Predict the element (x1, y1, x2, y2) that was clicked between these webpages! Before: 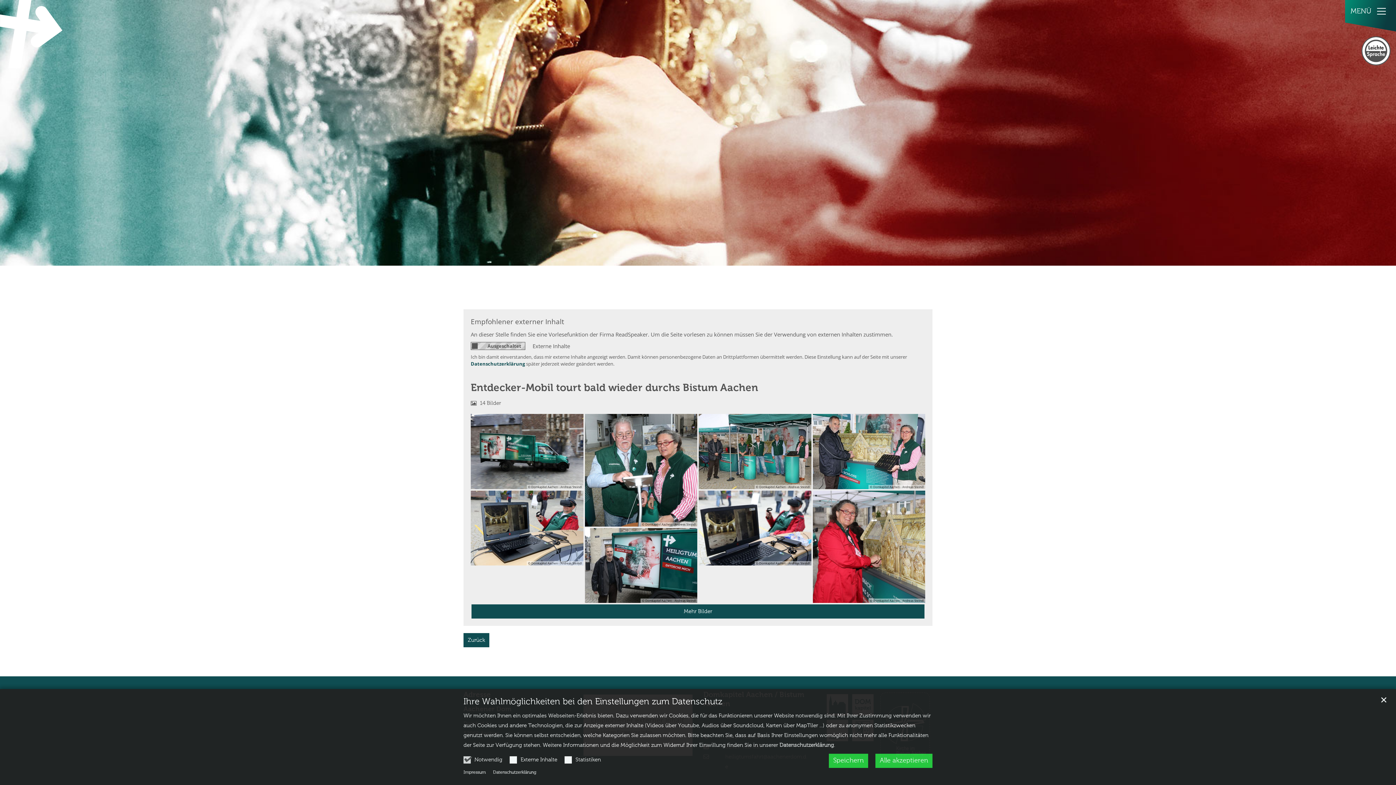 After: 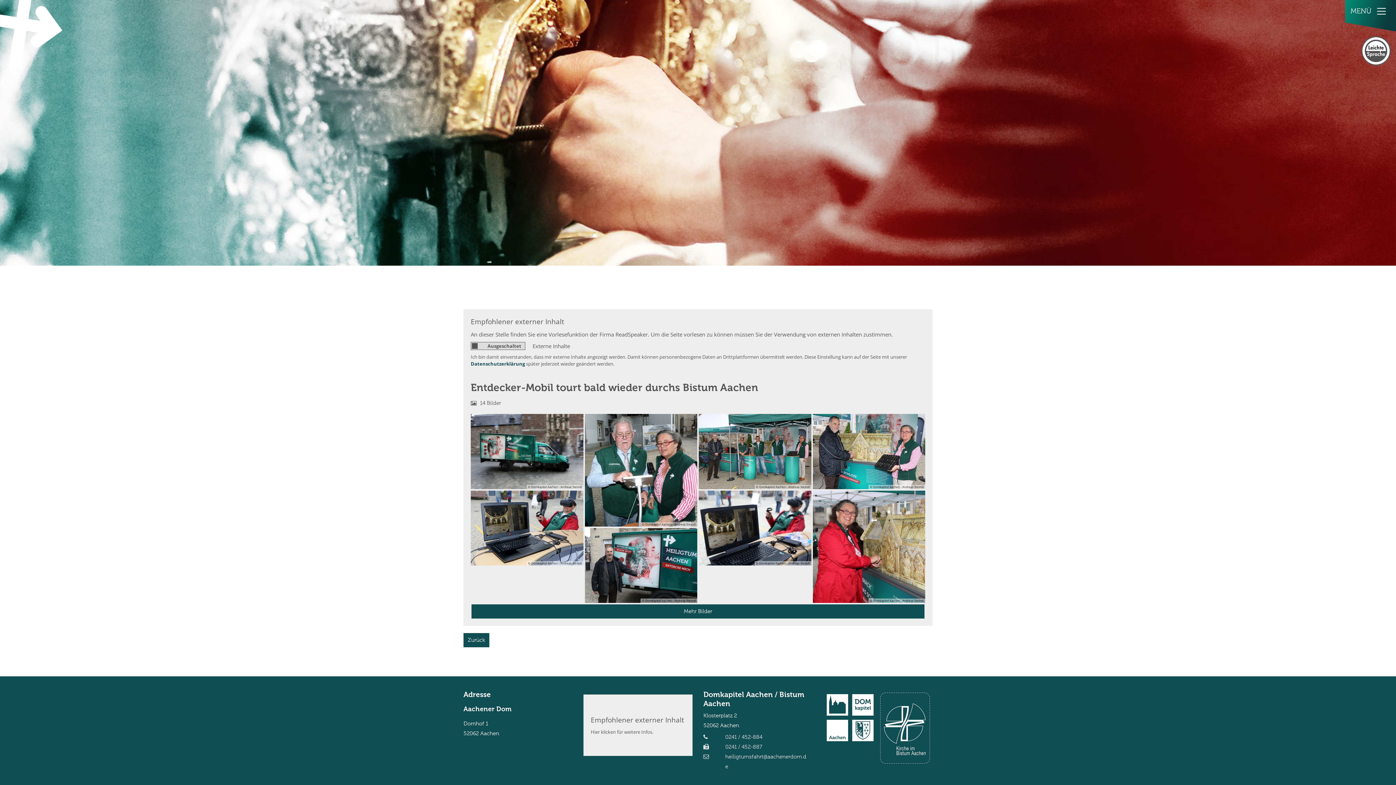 Action: bbox: (829, 754, 868, 768) label: Speichern